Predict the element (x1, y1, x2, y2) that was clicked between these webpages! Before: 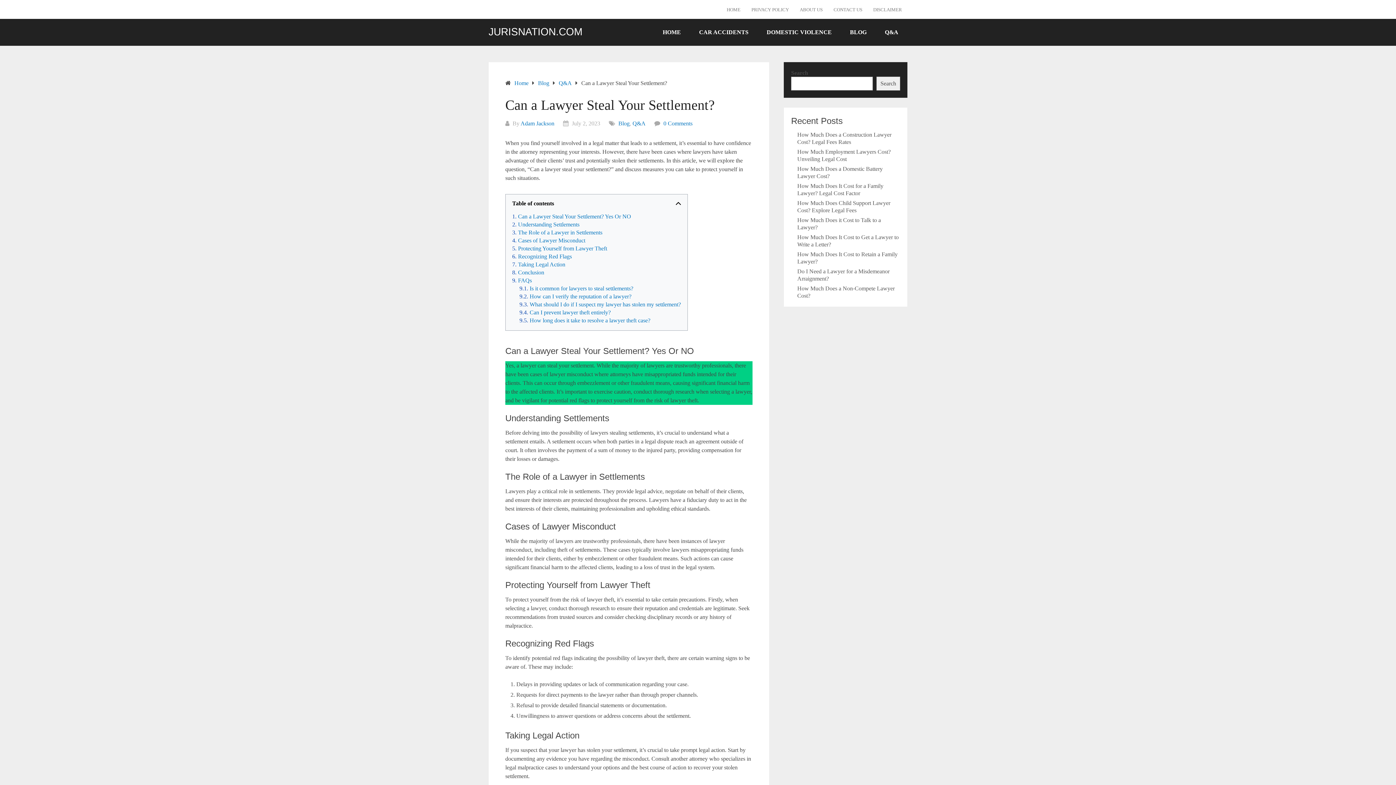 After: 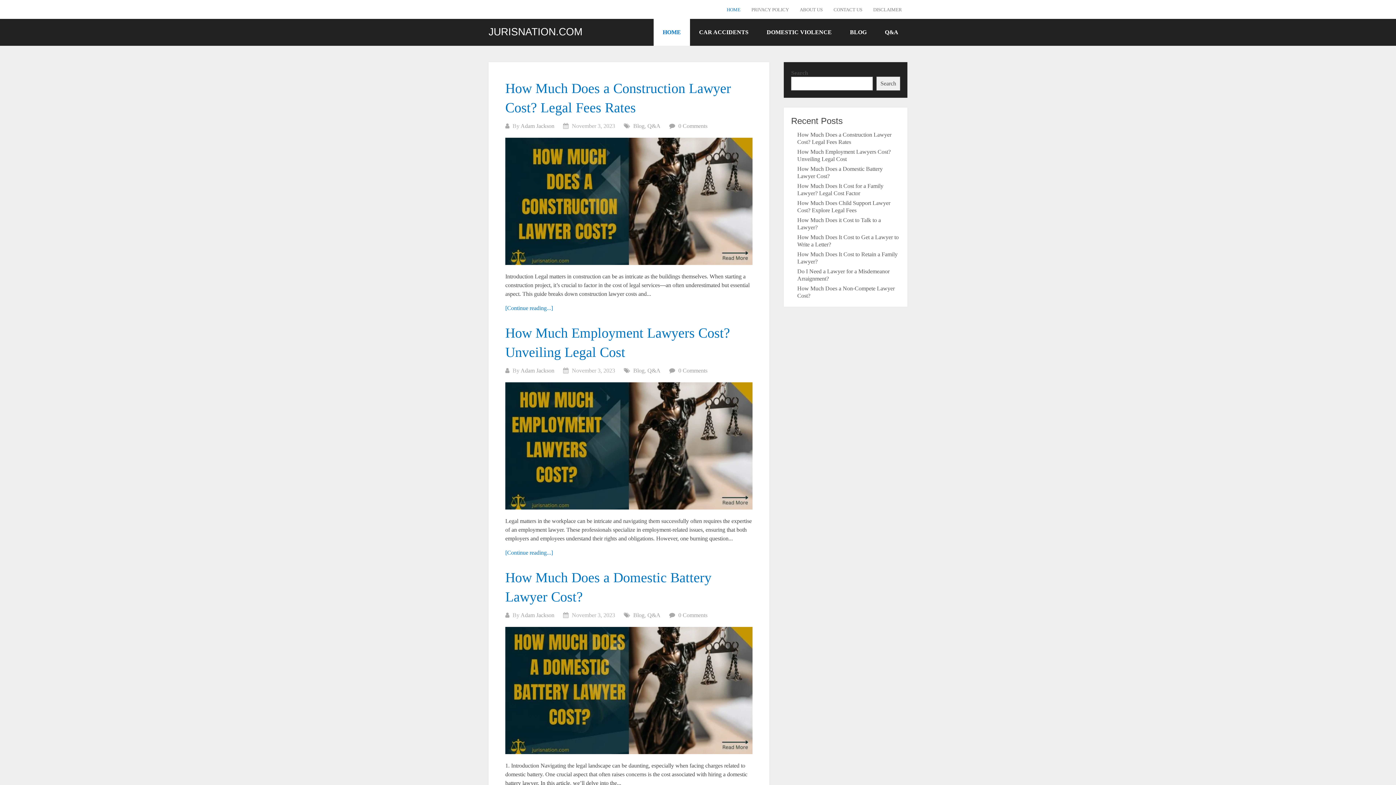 Action: label: JURISNATION.COM bbox: (488, 26, 582, 37)